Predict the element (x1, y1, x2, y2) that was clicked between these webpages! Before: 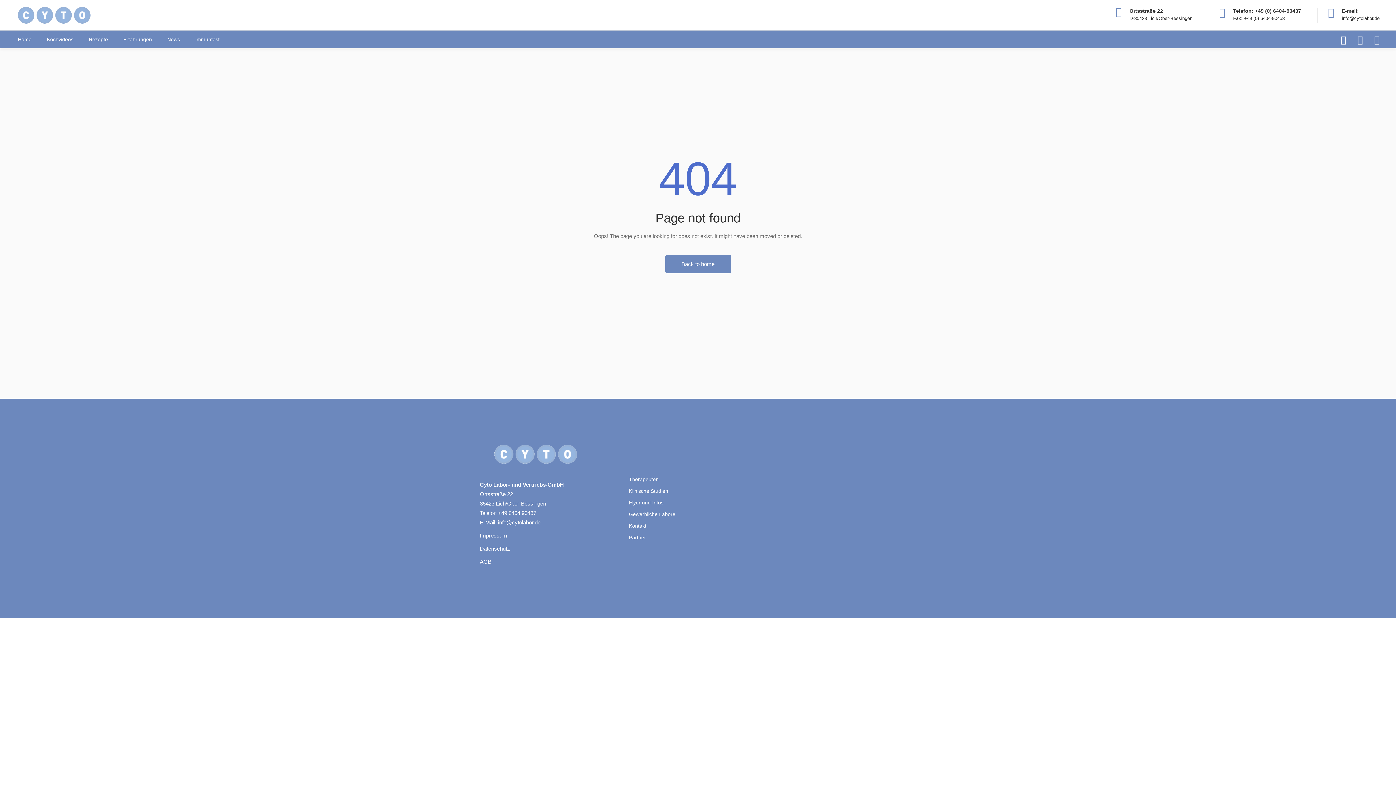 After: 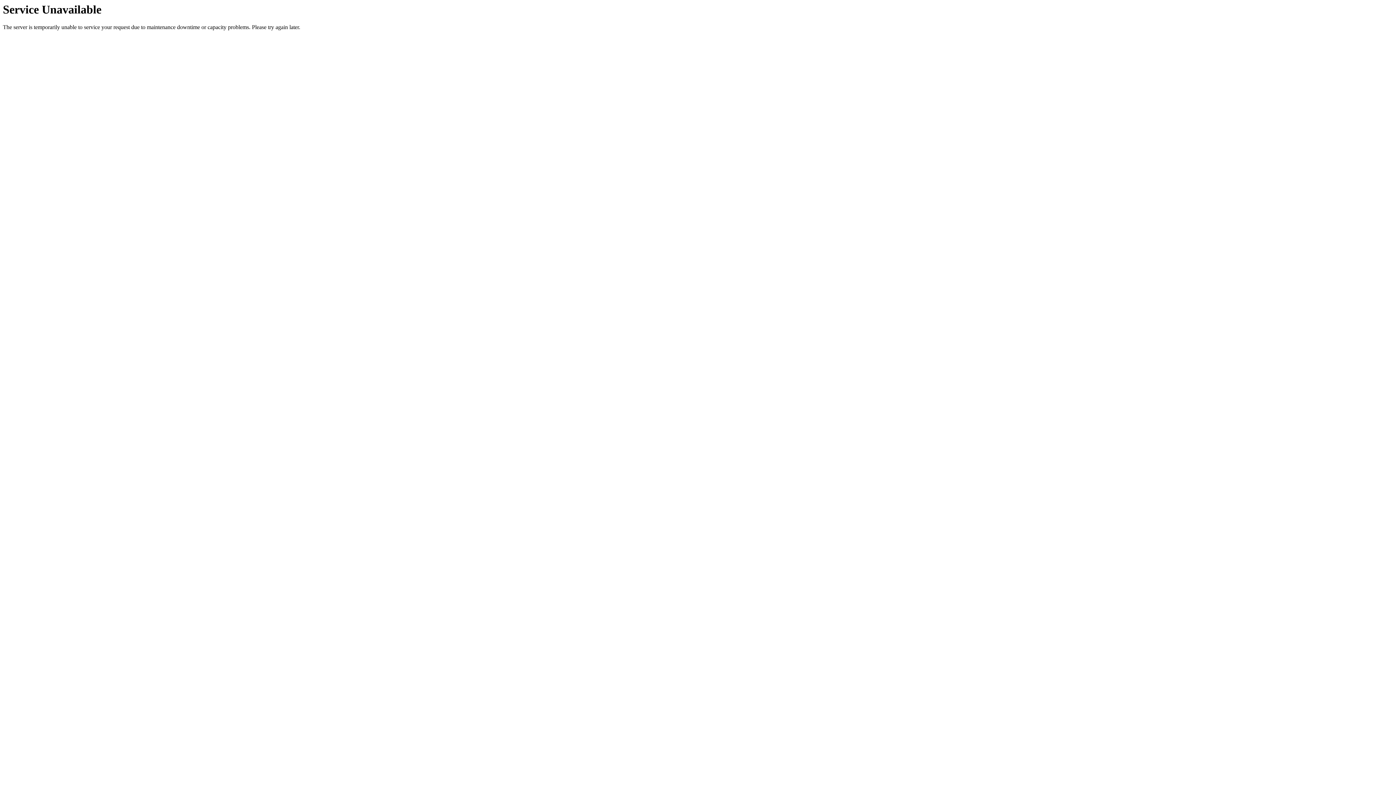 Action: label: Home bbox: (10, 30, 39, 48)